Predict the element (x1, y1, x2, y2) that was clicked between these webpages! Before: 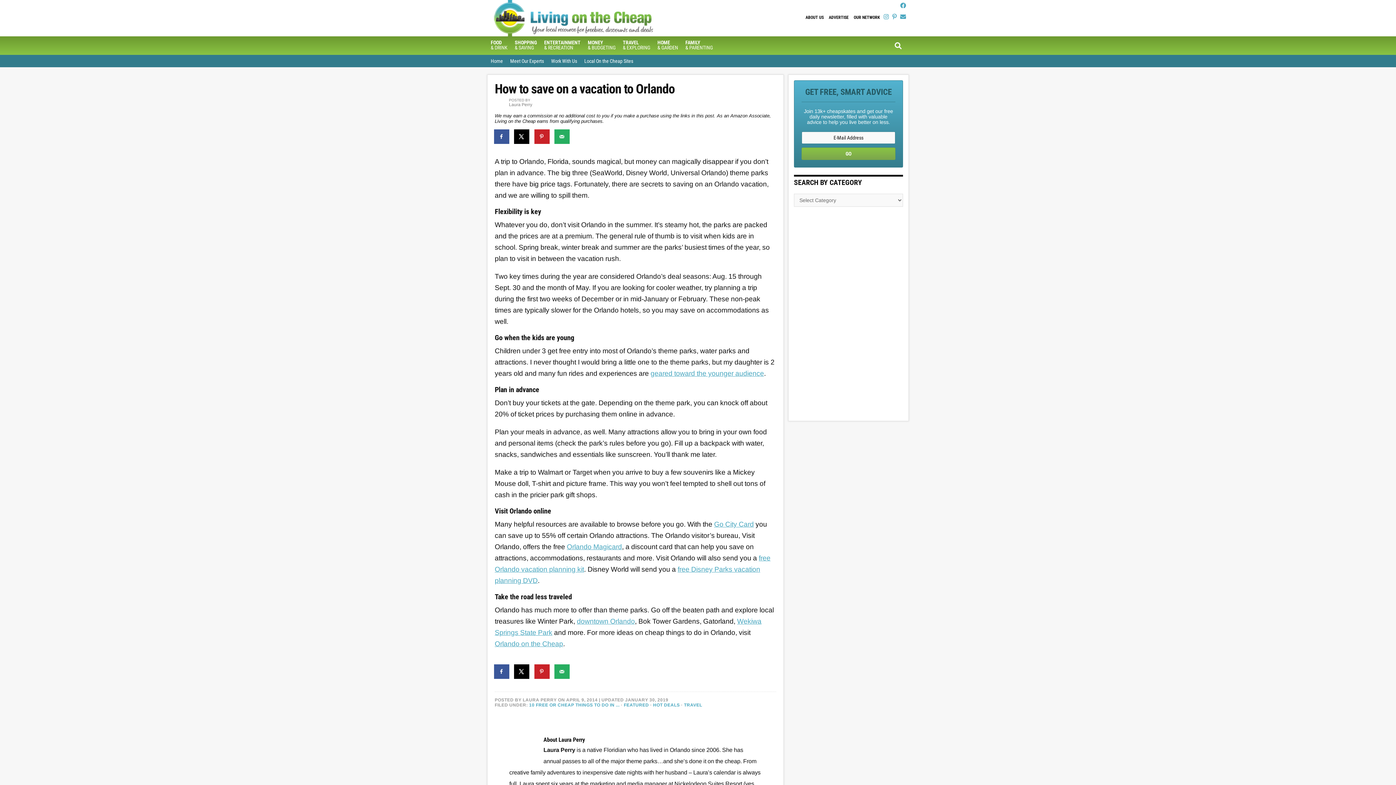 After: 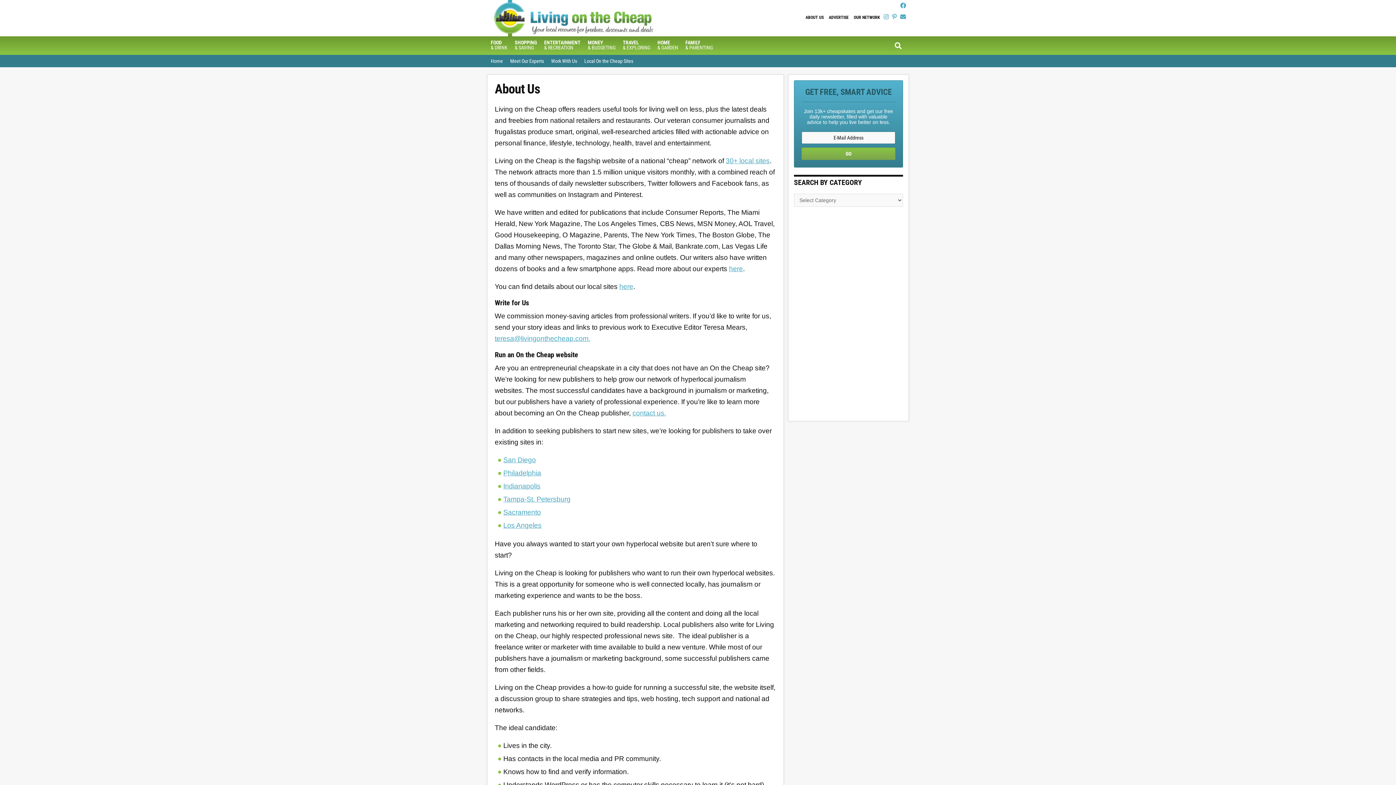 Action: bbox: (803, 11, 826, 23) label: ABOUT US